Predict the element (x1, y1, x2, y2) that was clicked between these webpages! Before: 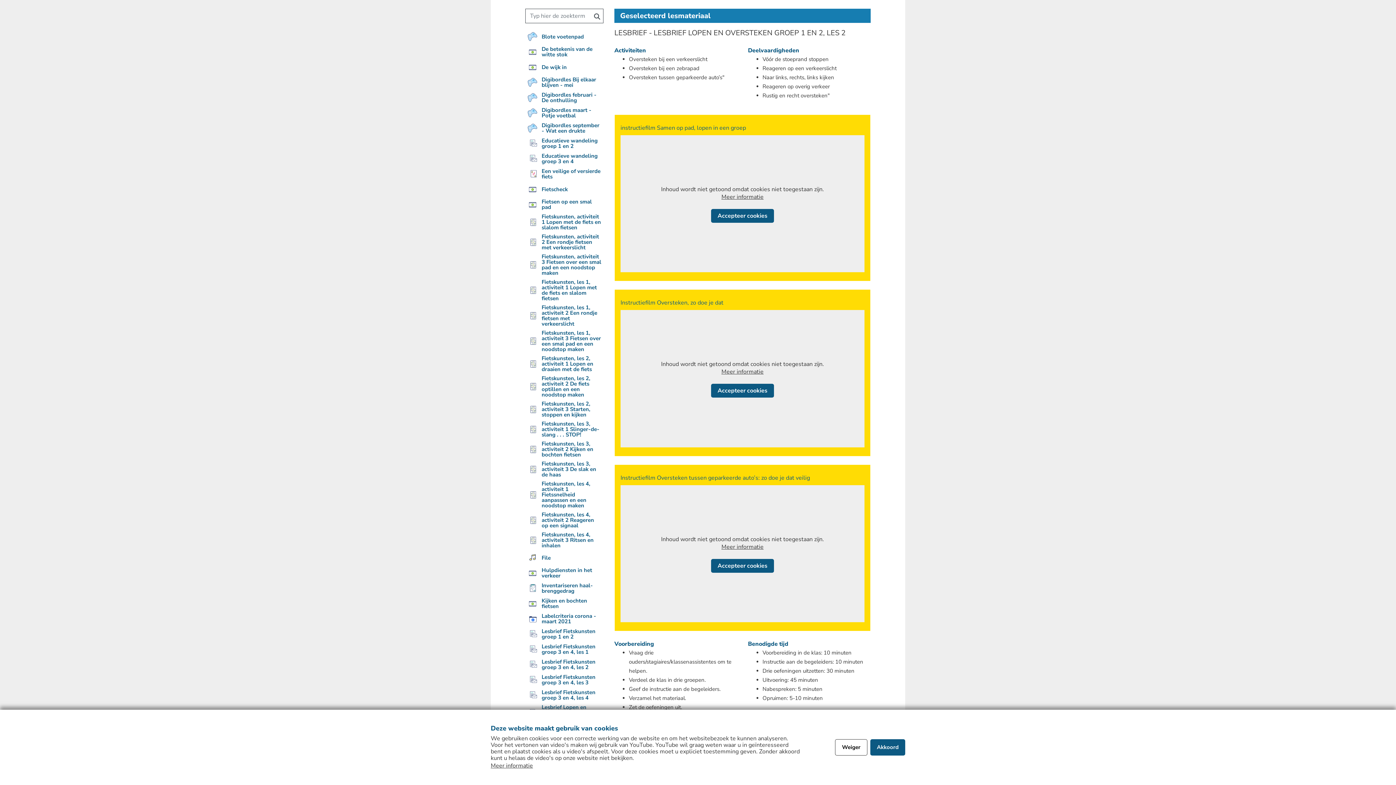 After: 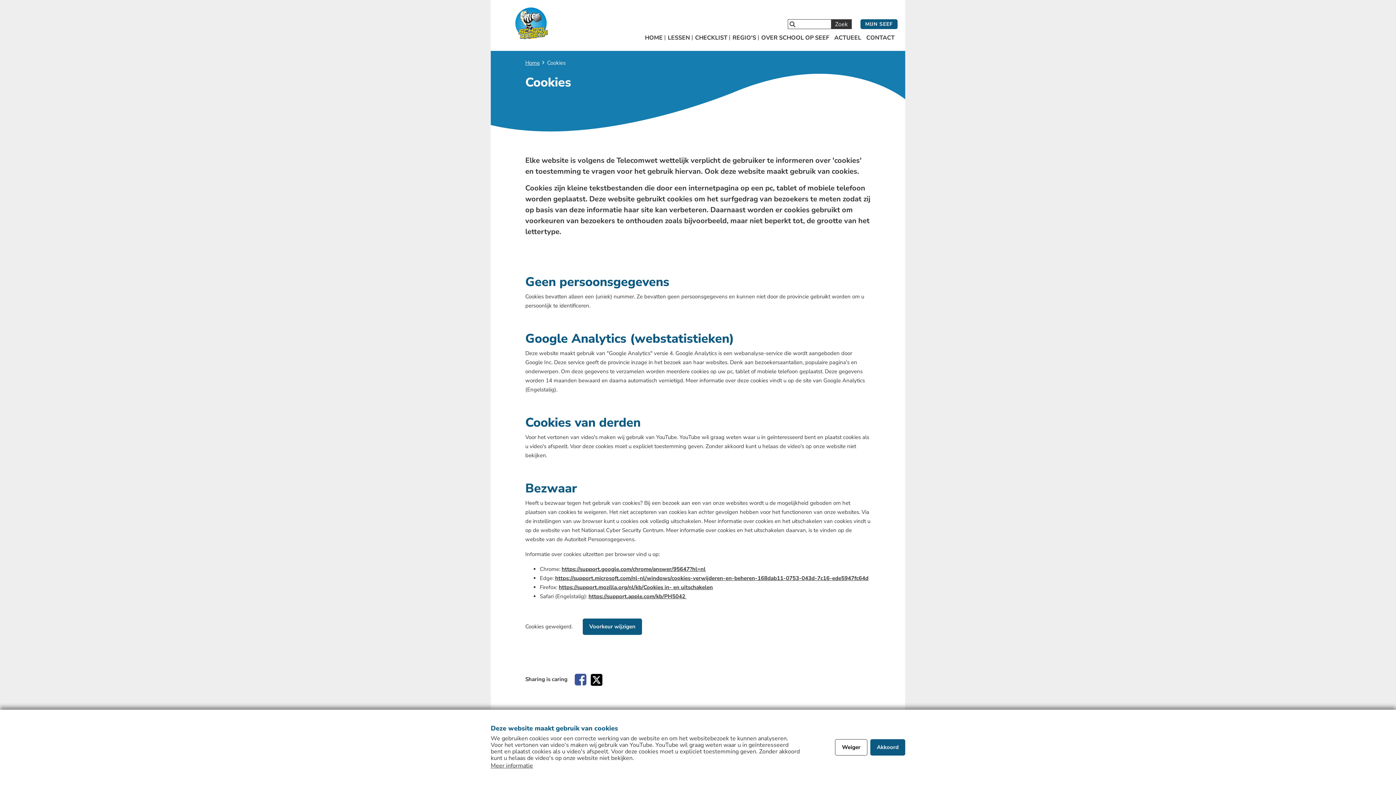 Action: label: Meer informatie bbox: (721, 368, 763, 376)